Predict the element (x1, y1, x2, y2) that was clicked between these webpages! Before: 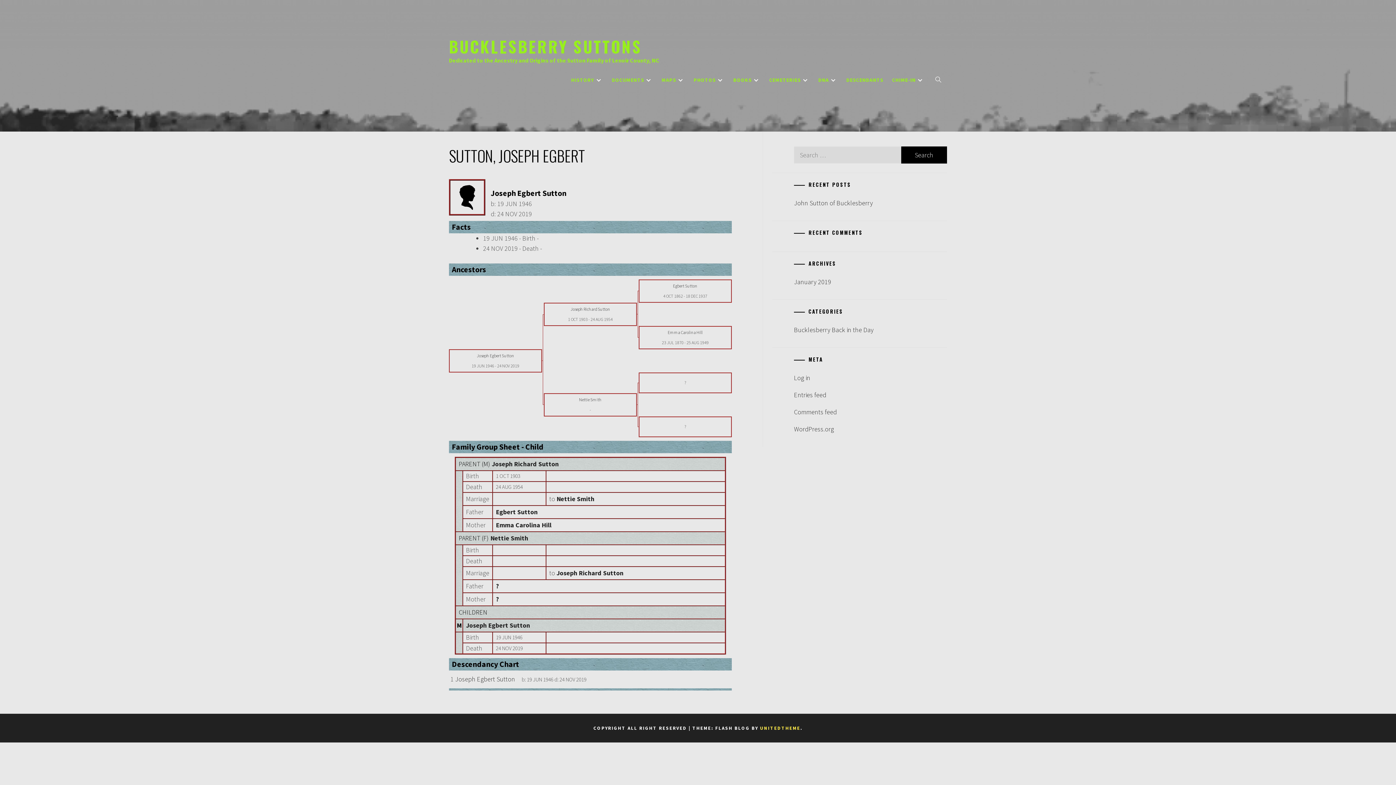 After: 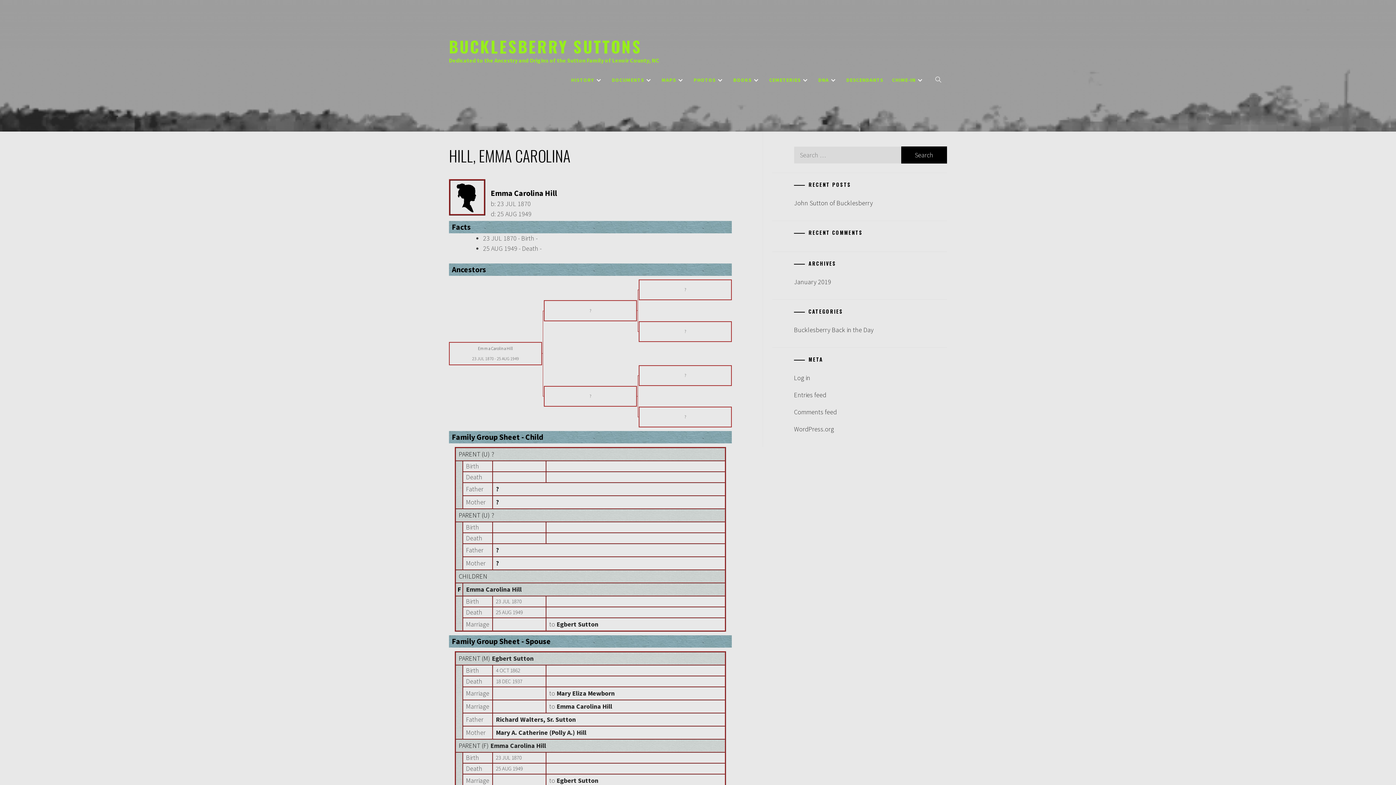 Action: label: Emma Carolina Hill bbox: (496, 521, 551, 529)